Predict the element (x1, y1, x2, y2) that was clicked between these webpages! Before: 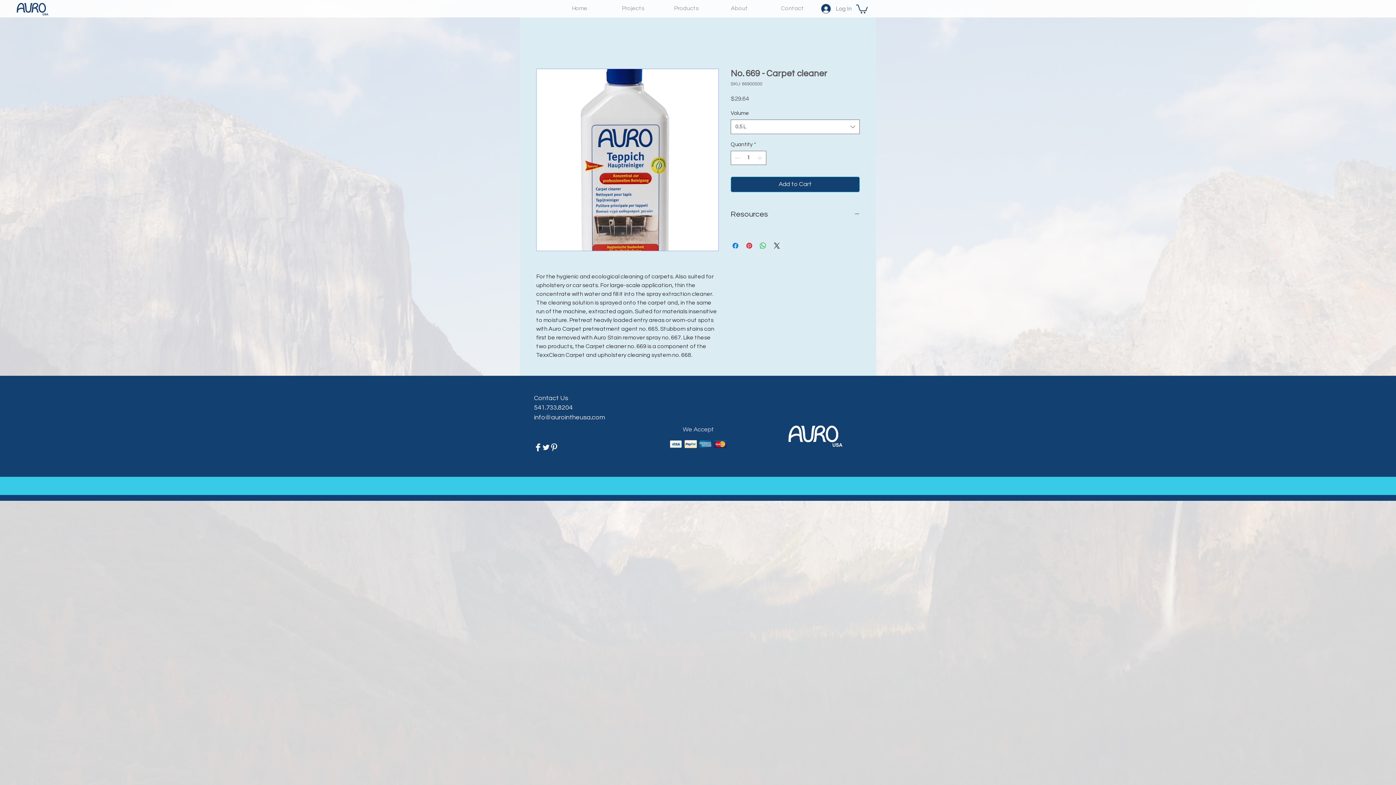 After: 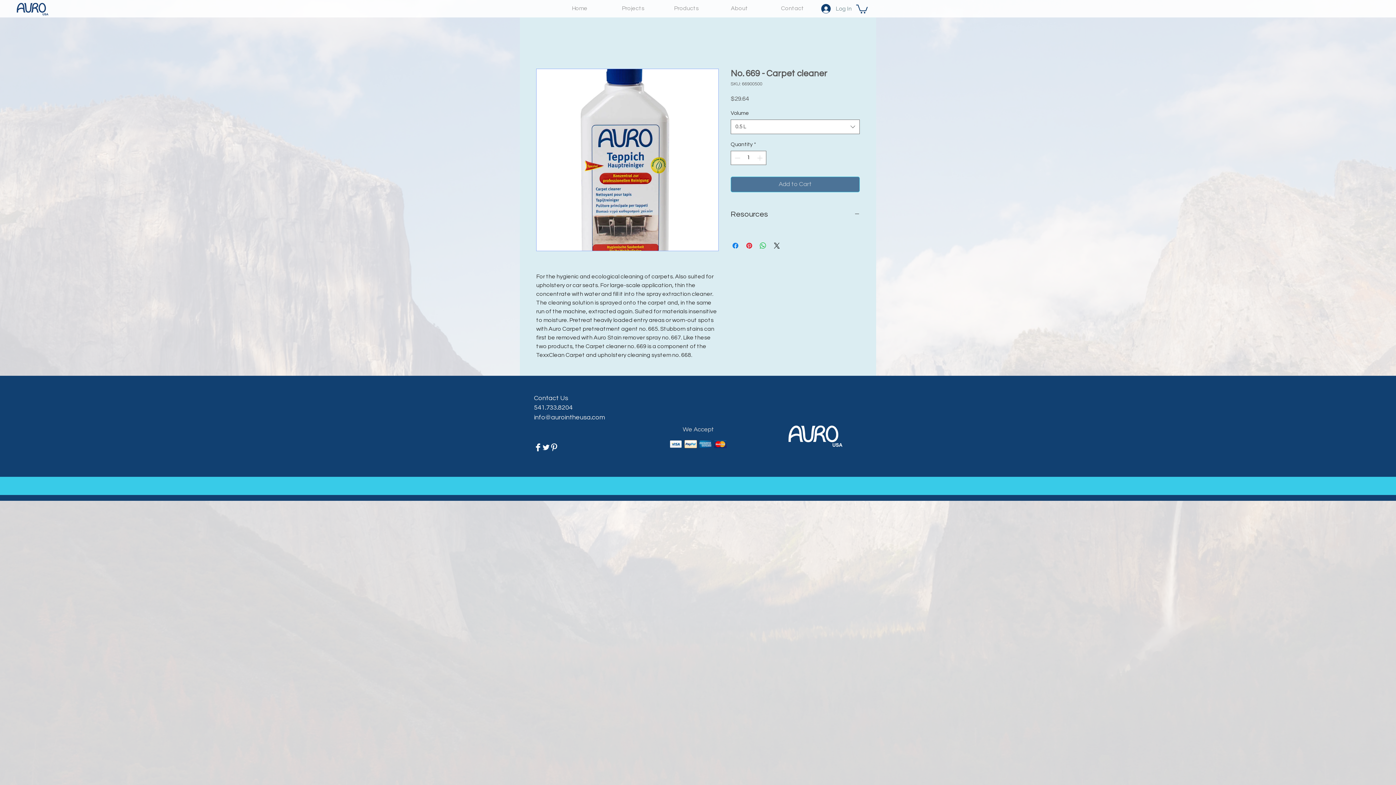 Action: label: Add to Cart bbox: (730, 176, 860, 192)